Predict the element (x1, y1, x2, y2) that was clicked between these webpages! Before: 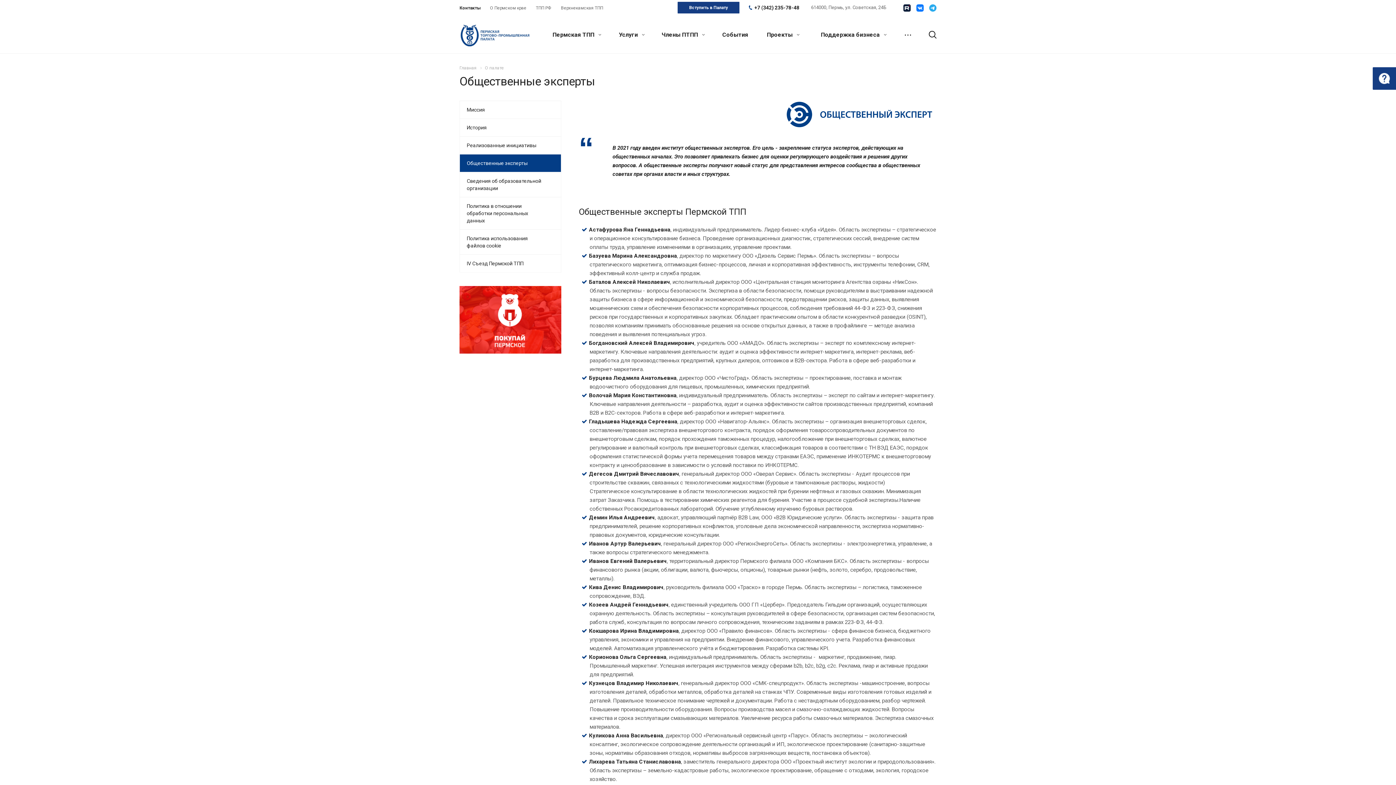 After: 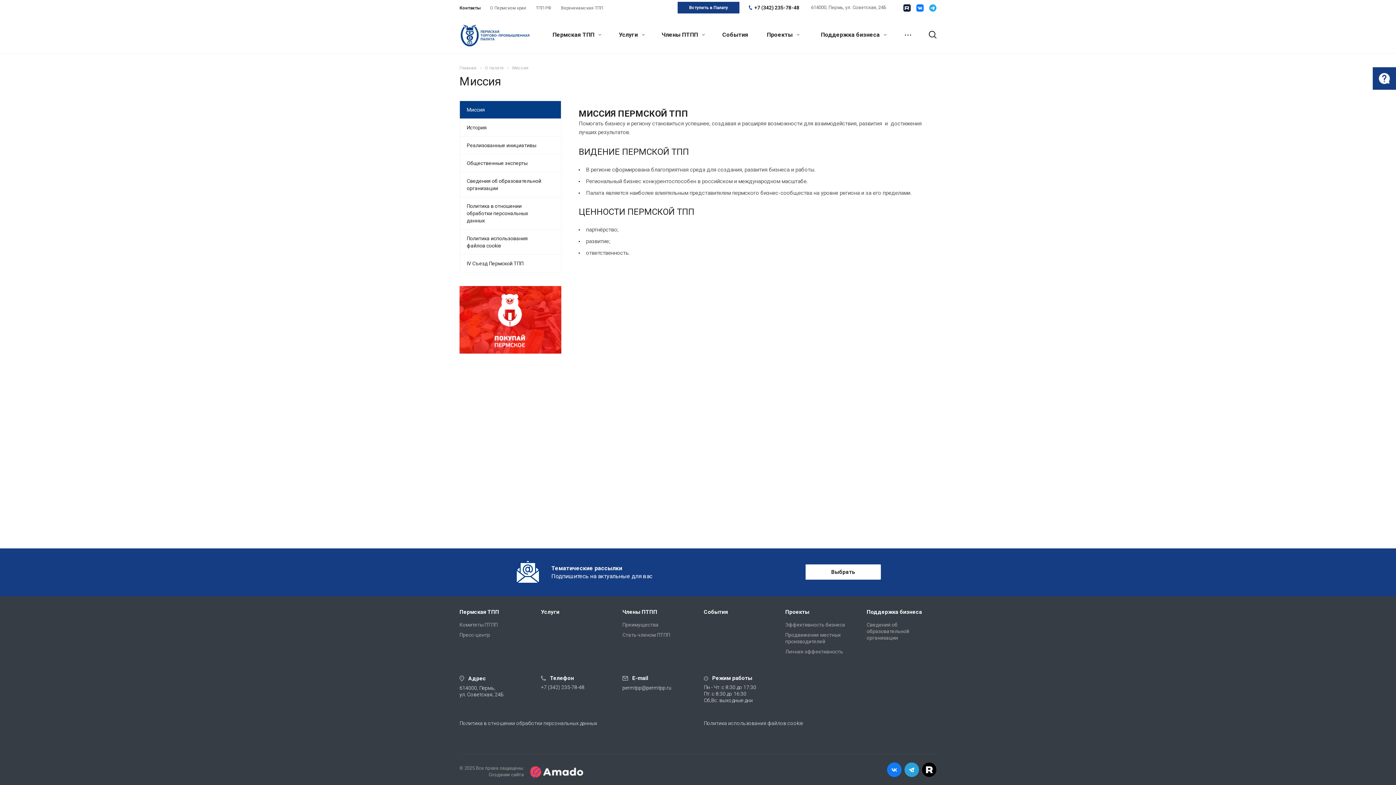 Action: label: Миссия bbox: (459, 100, 561, 118)